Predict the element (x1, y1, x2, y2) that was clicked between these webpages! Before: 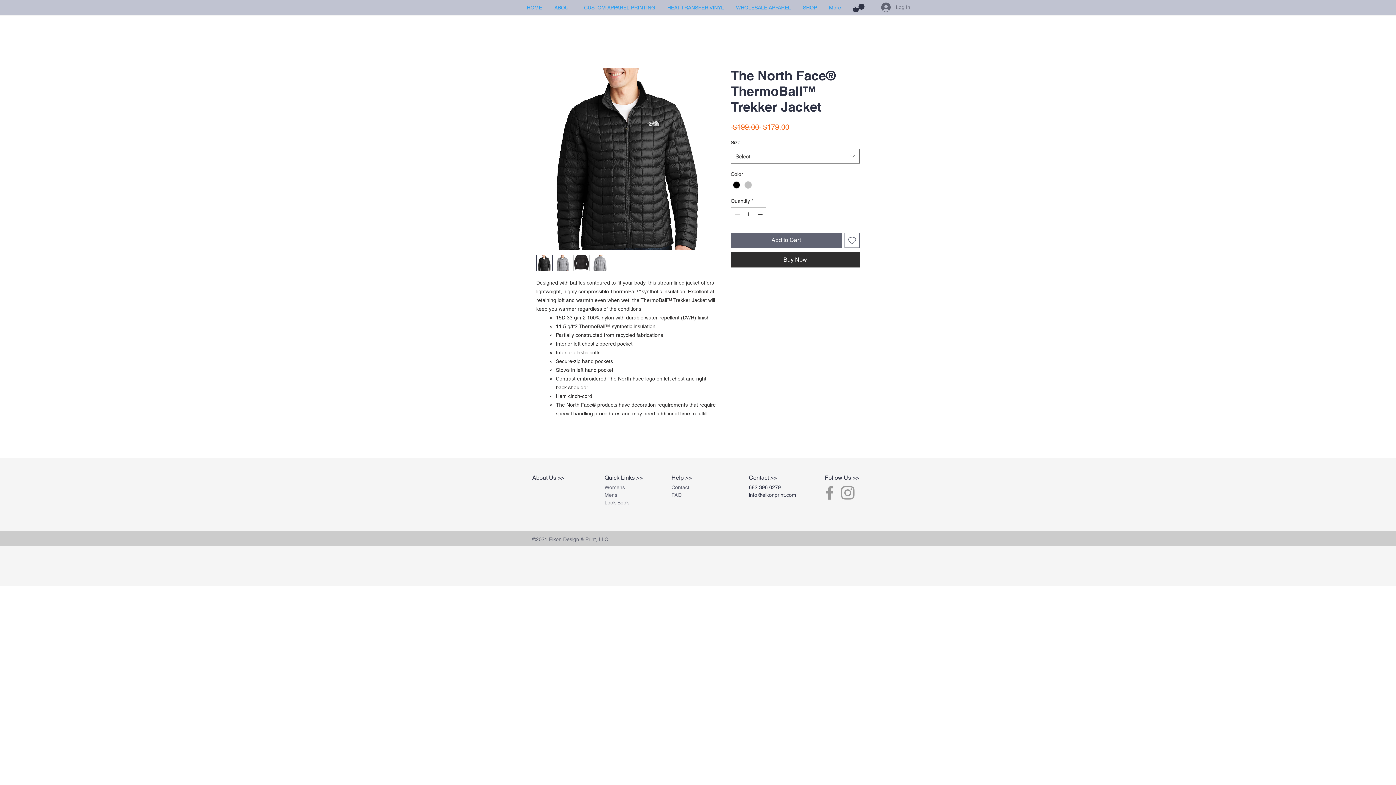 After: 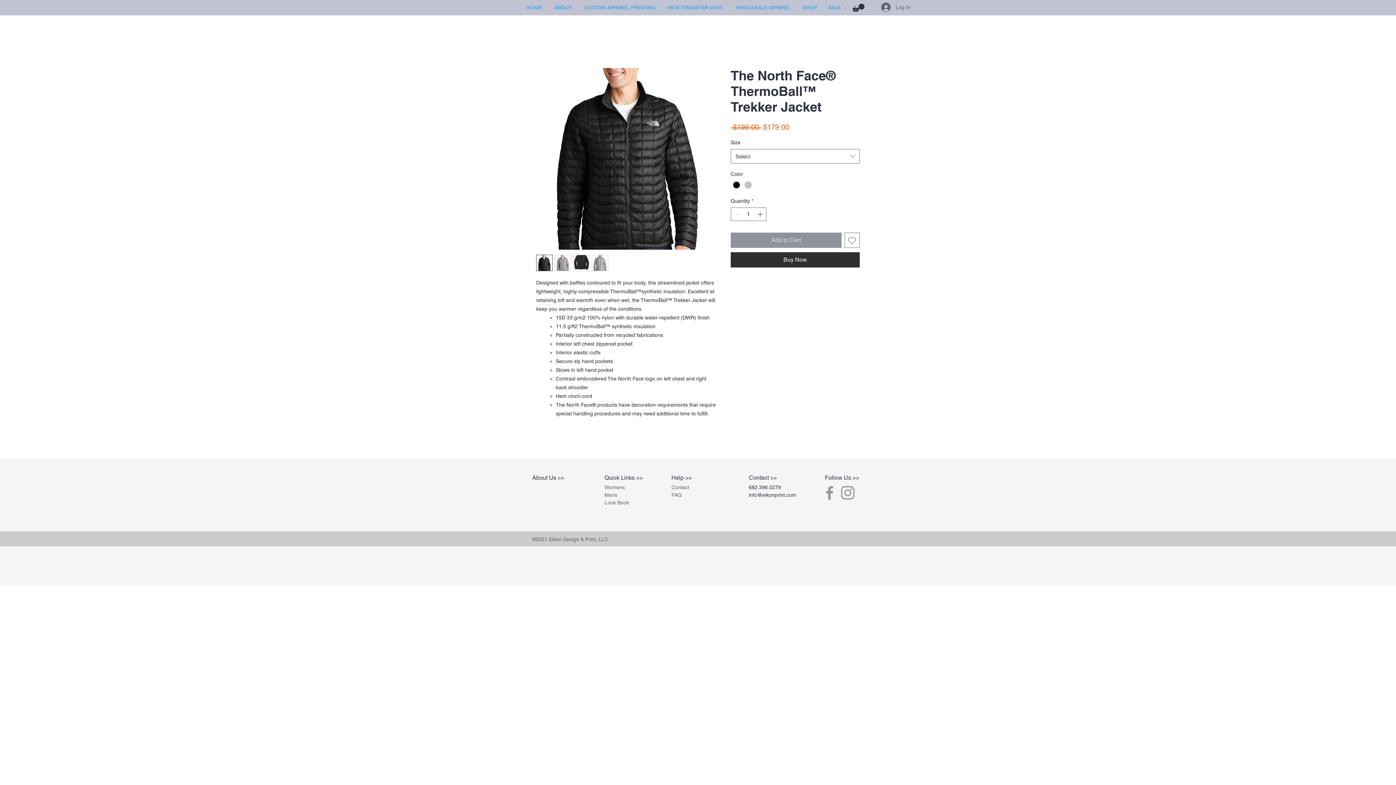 Action: bbox: (730, 232, 841, 248) label: Add to Cart